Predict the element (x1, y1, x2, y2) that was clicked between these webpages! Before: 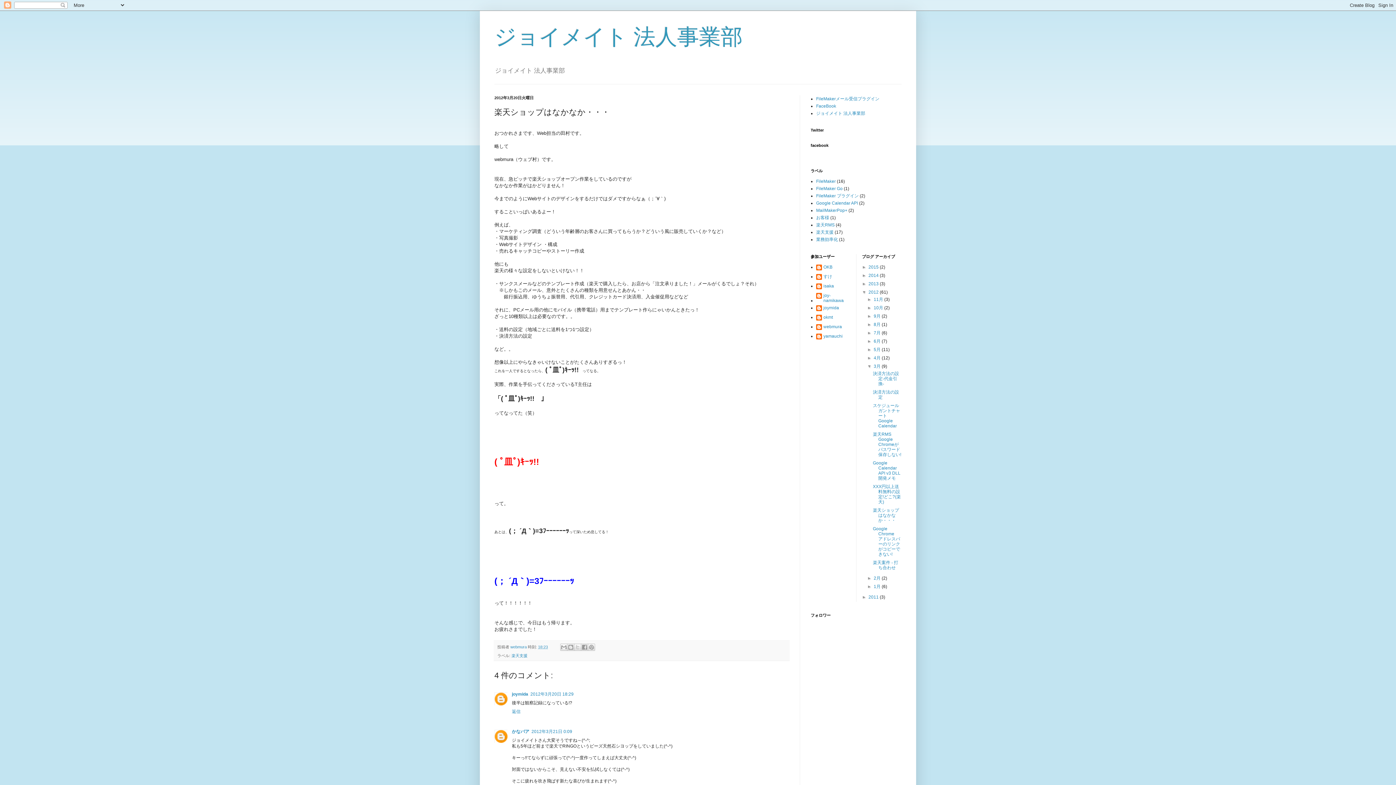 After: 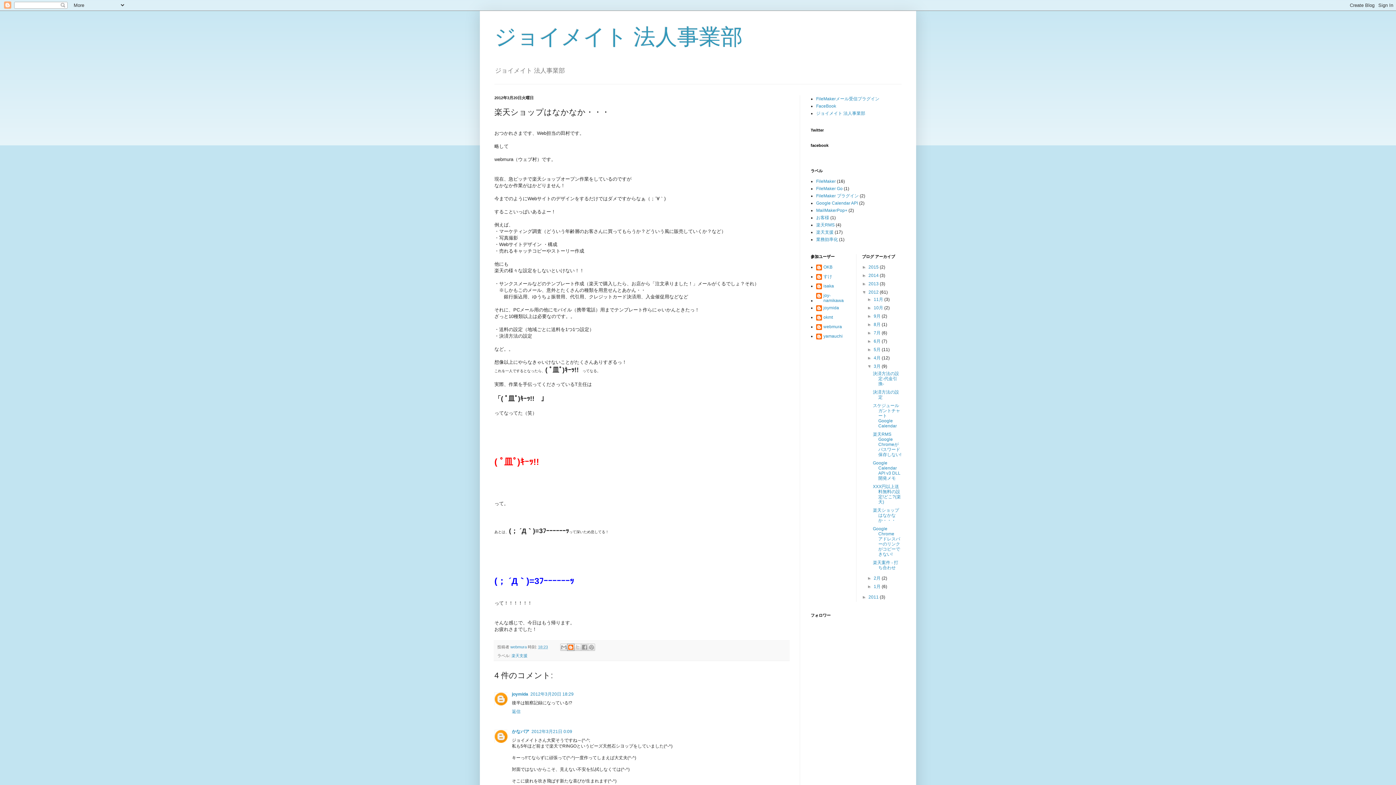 Action: bbox: (567, 644, 574, 651) label: BlogThis!